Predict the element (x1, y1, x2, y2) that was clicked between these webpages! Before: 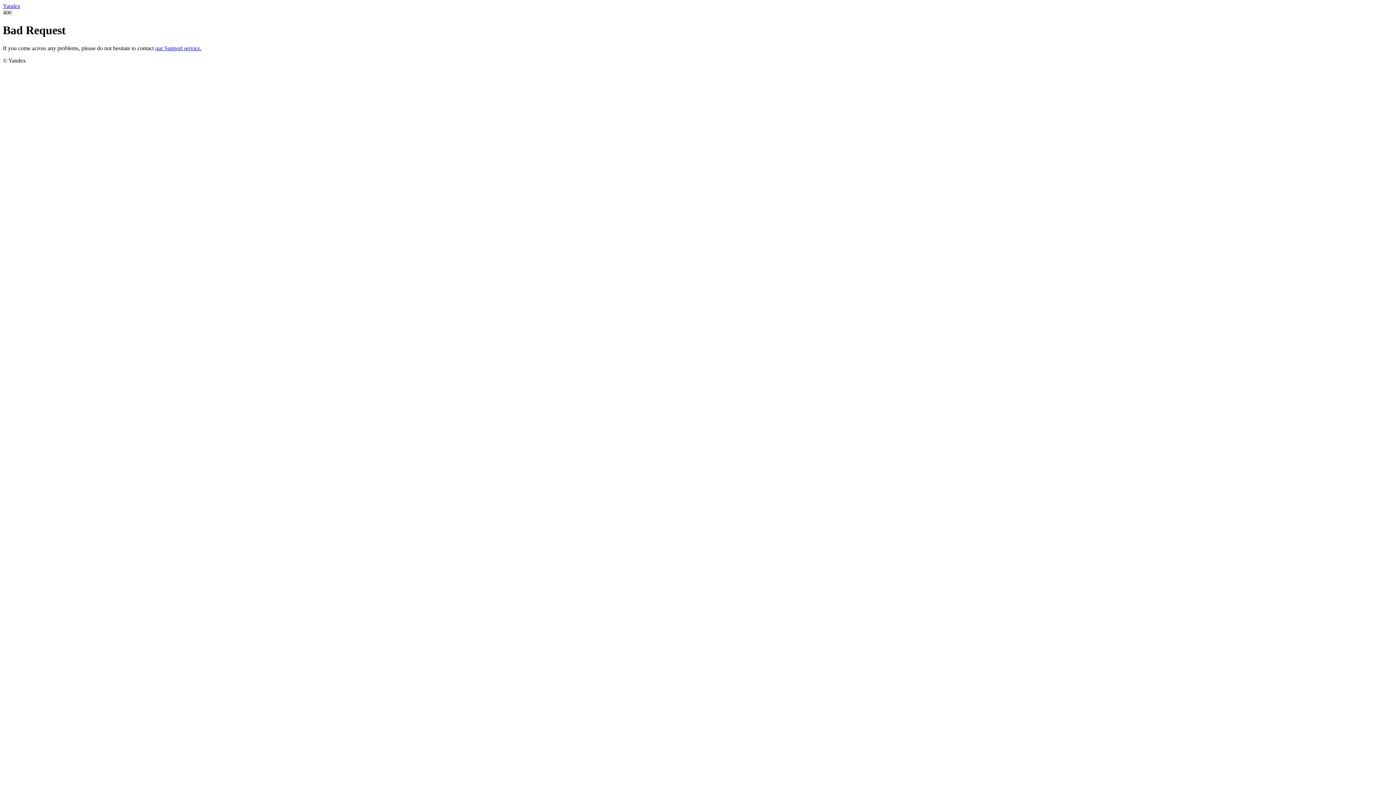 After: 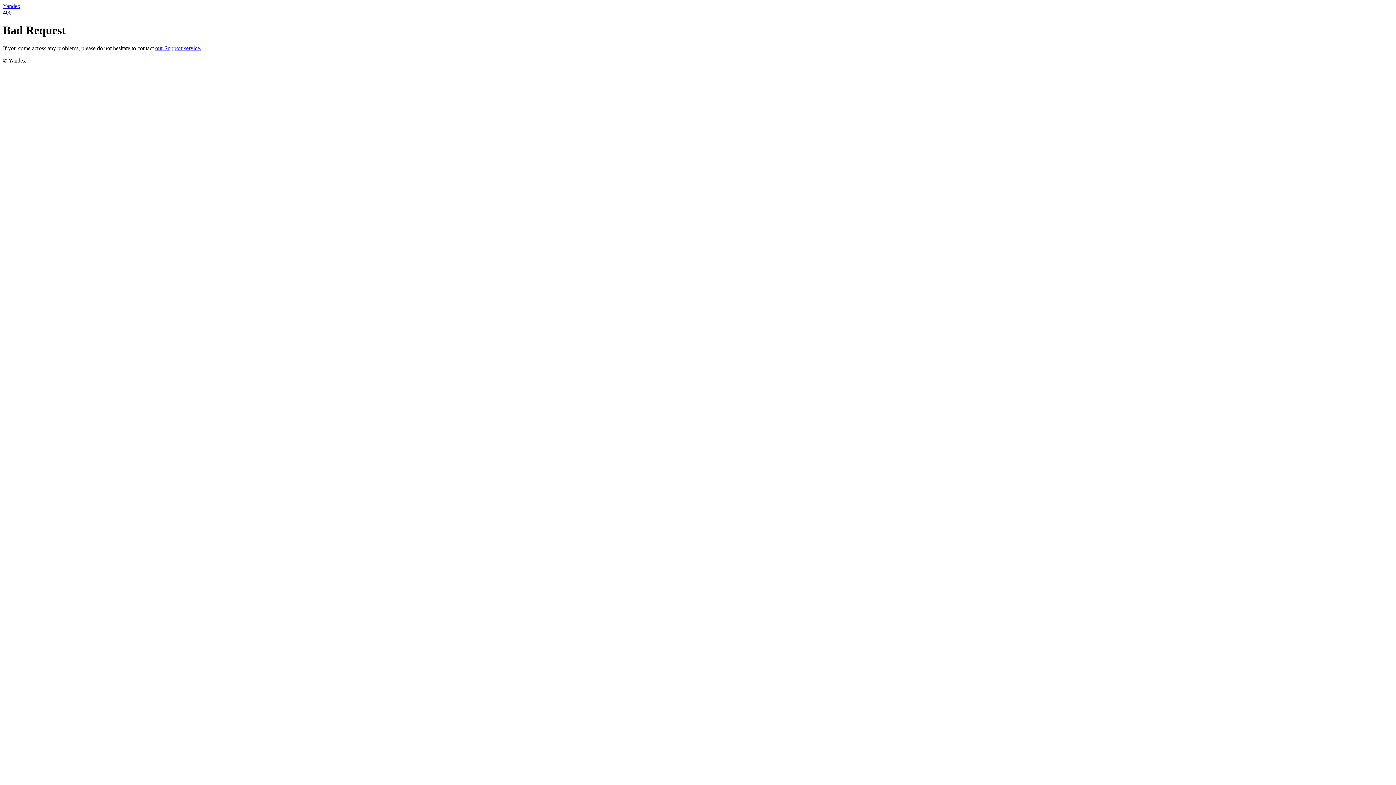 Action: bbox: (2, 2, 20, 9) label: Yandex